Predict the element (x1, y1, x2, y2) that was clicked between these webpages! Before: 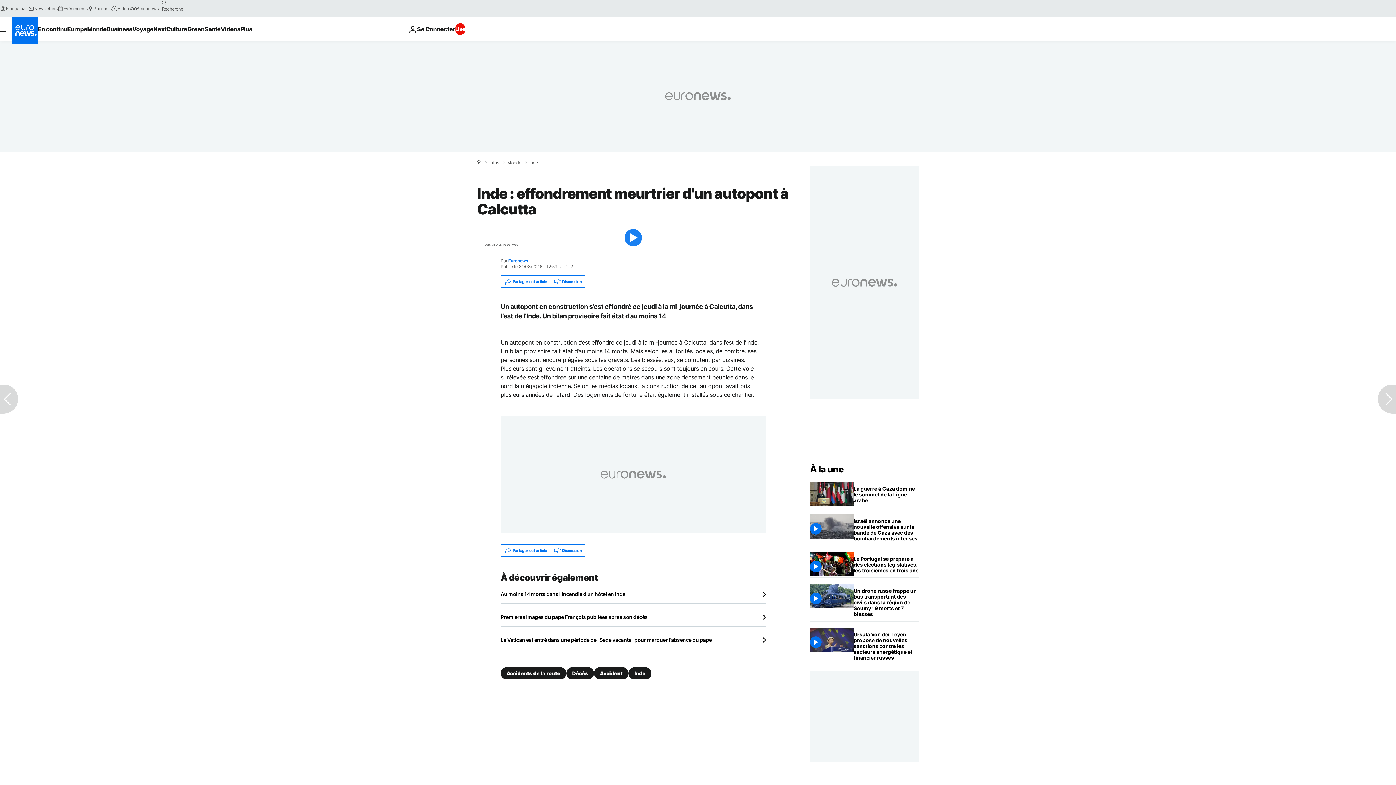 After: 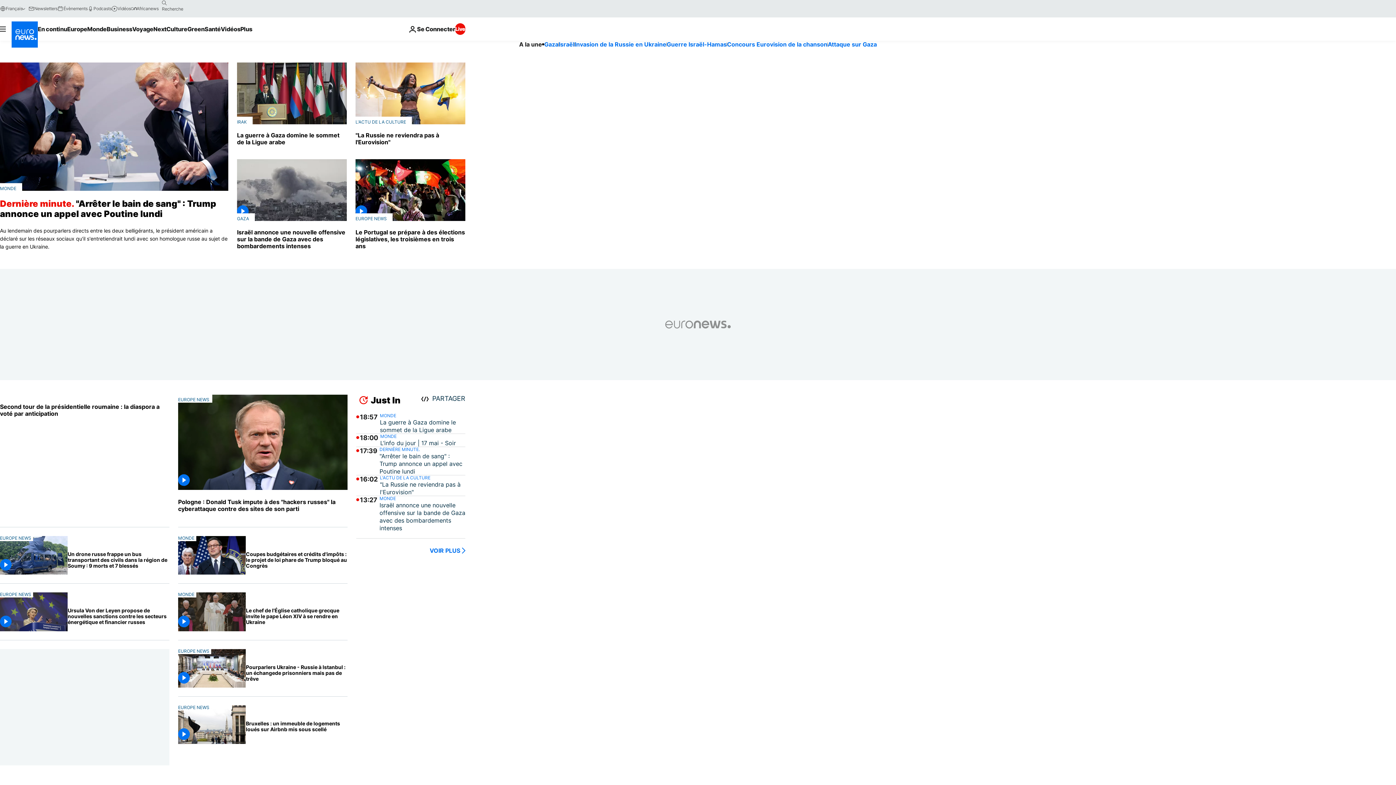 Action: label: Accueil bbox: (477, 160, 481, 165)